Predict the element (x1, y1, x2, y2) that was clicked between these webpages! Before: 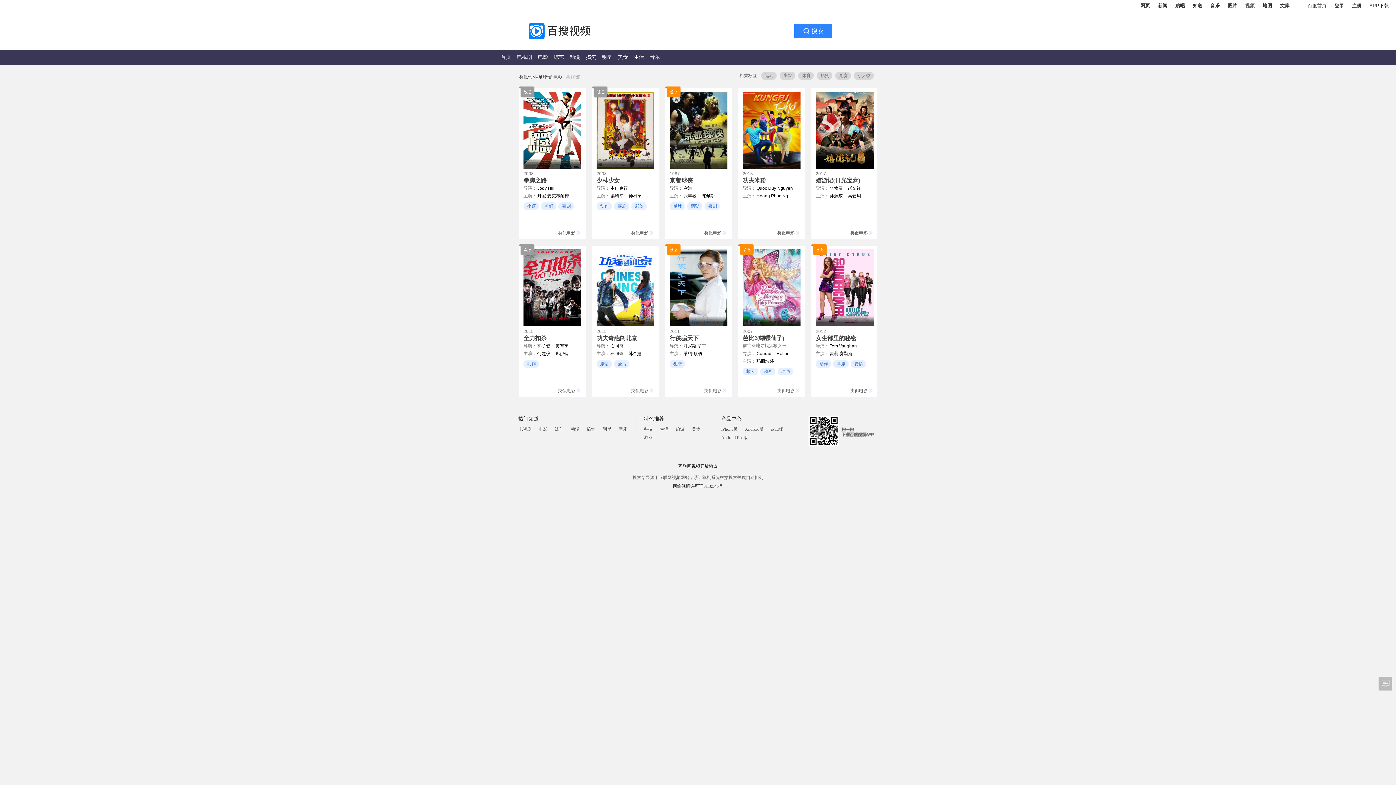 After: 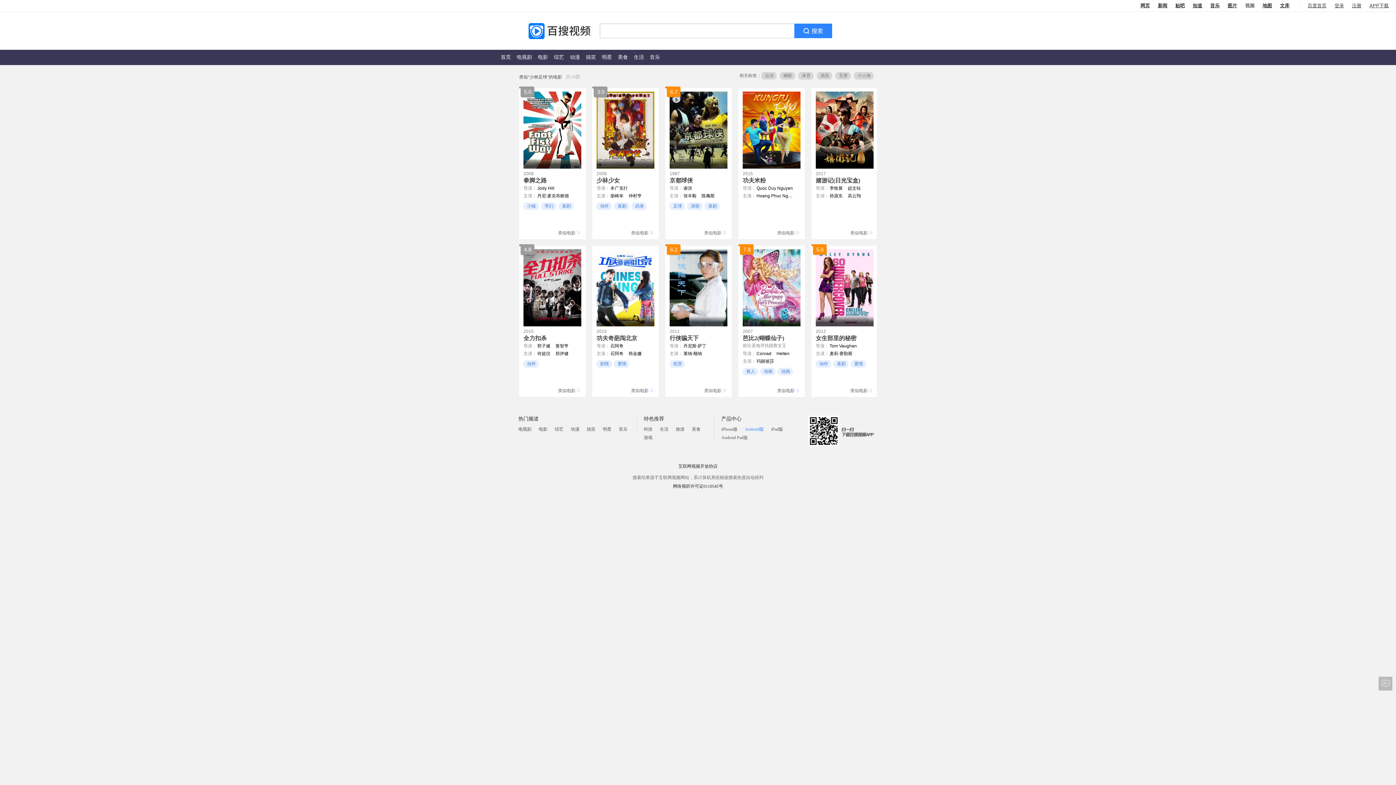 Action: label: Android版 bbox: (745, 426, 764, 432)